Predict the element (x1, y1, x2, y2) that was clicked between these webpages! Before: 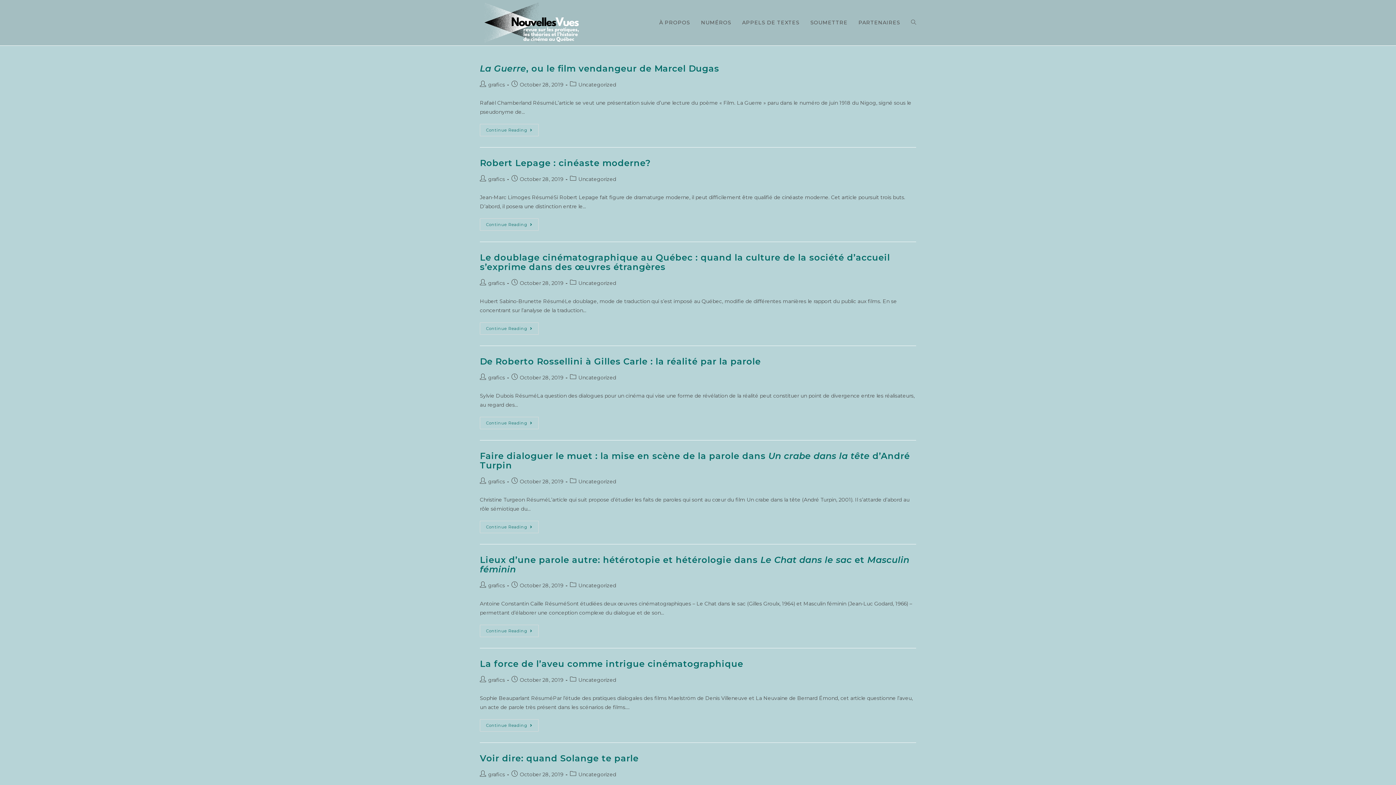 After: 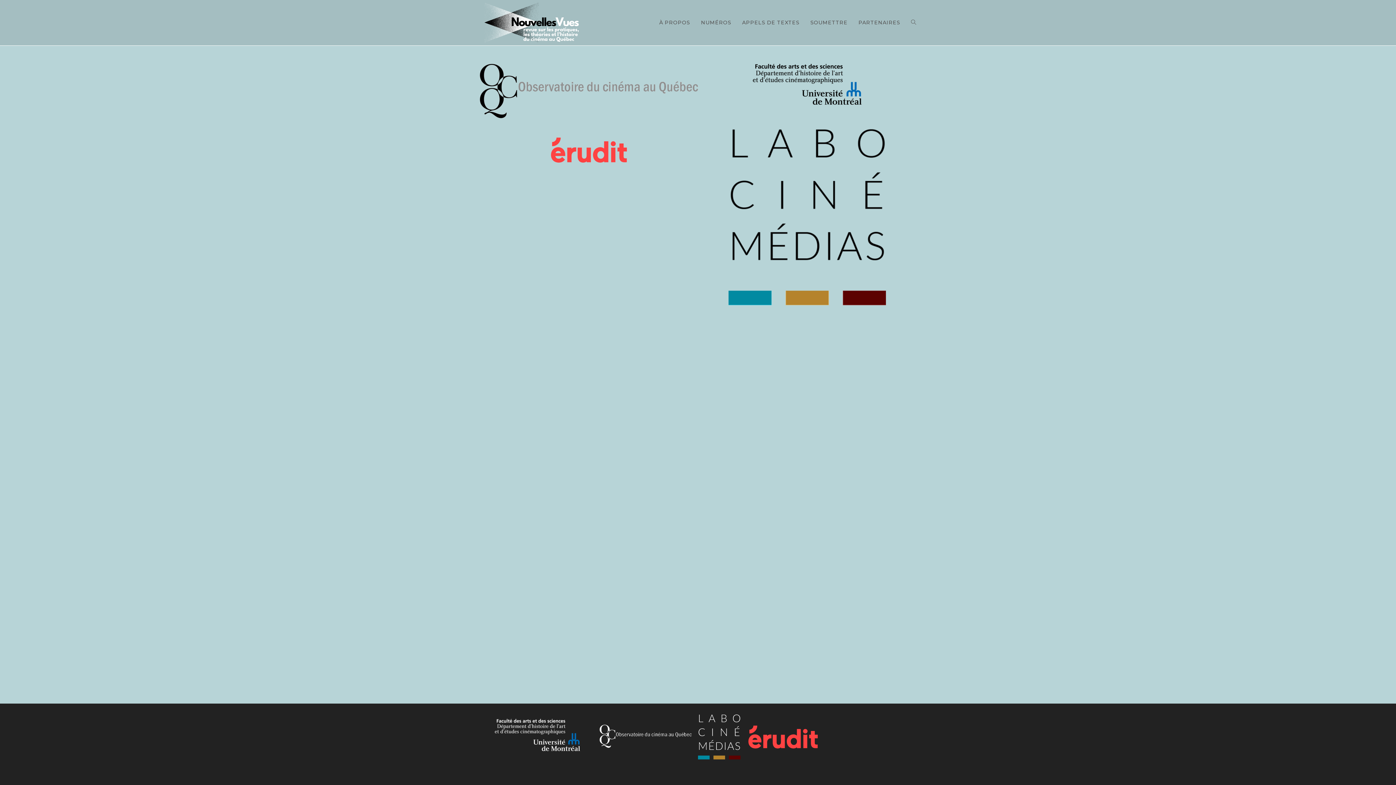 Action: bbox: (853, 0, 905, 45) label: PARTENAIRES